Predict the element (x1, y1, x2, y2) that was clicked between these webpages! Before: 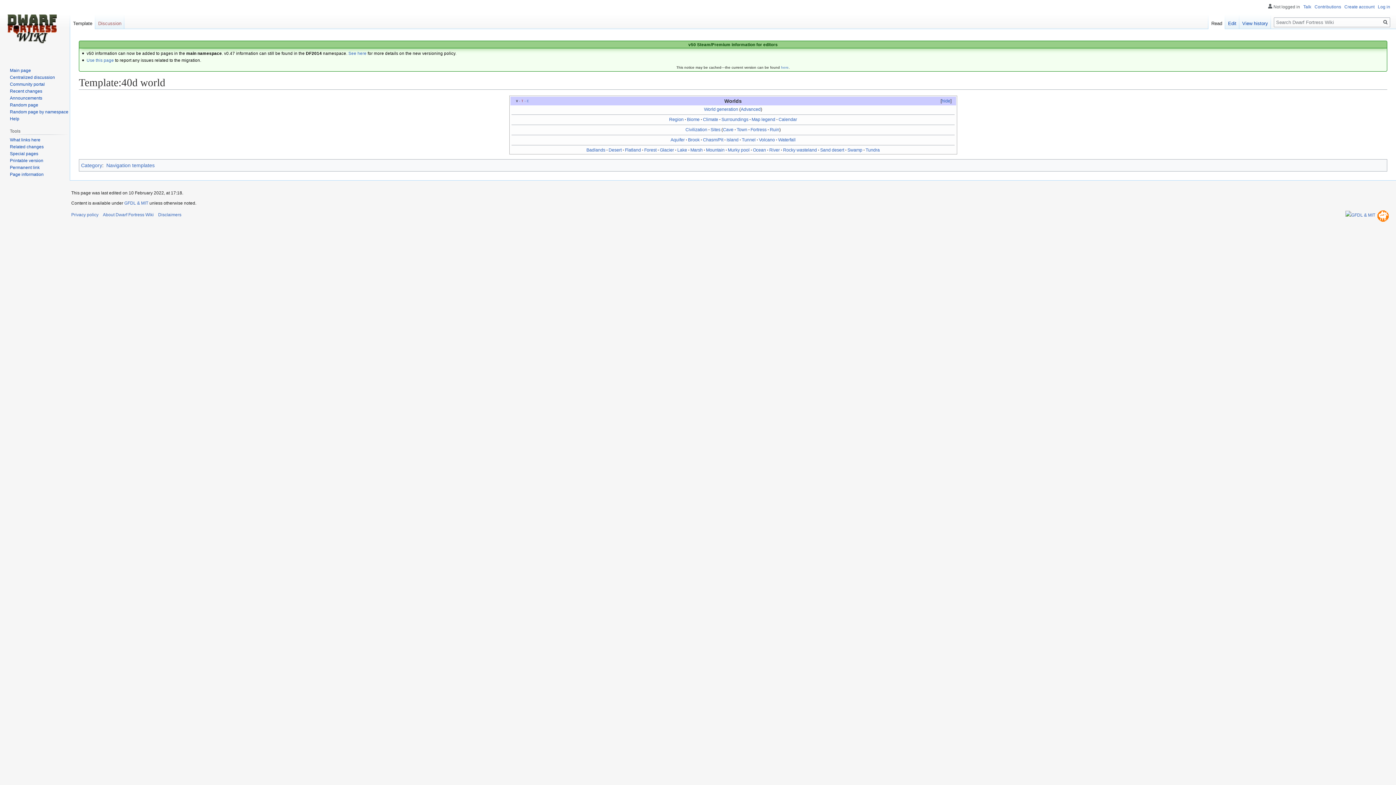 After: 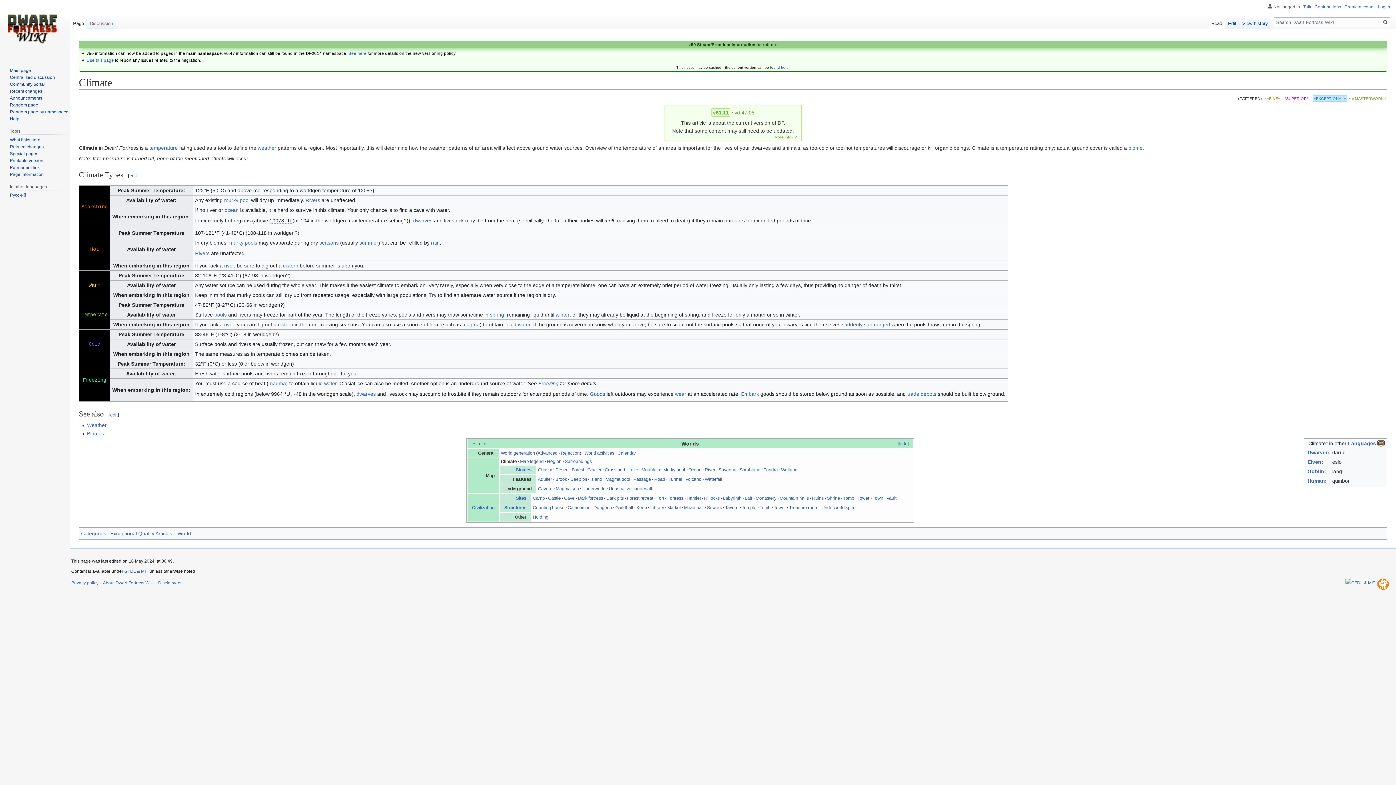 Action: label: Climate bbox: (703, 117, 718, 122)